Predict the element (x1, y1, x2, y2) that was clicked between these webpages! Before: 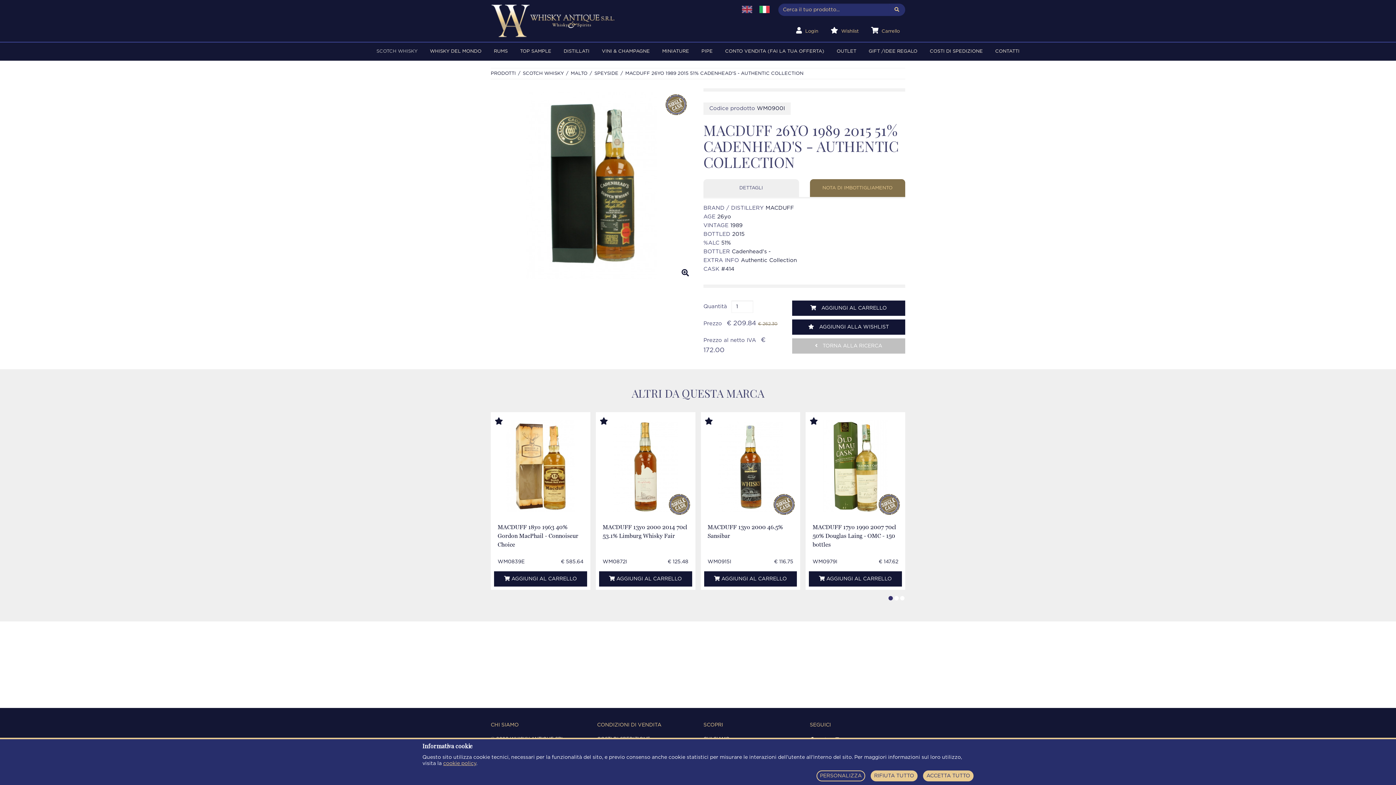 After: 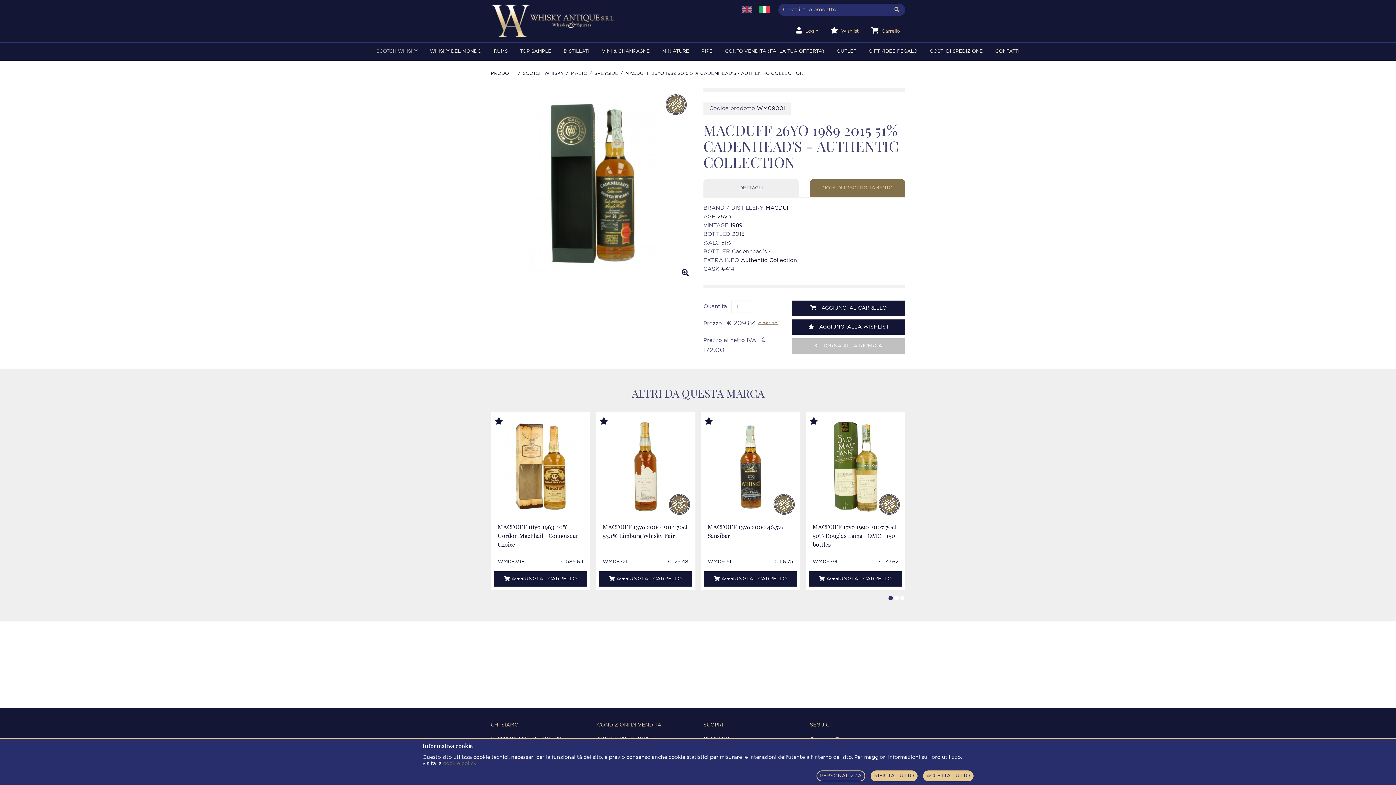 Action: bbox: (443, 761, 476, 766) label: cookie policy